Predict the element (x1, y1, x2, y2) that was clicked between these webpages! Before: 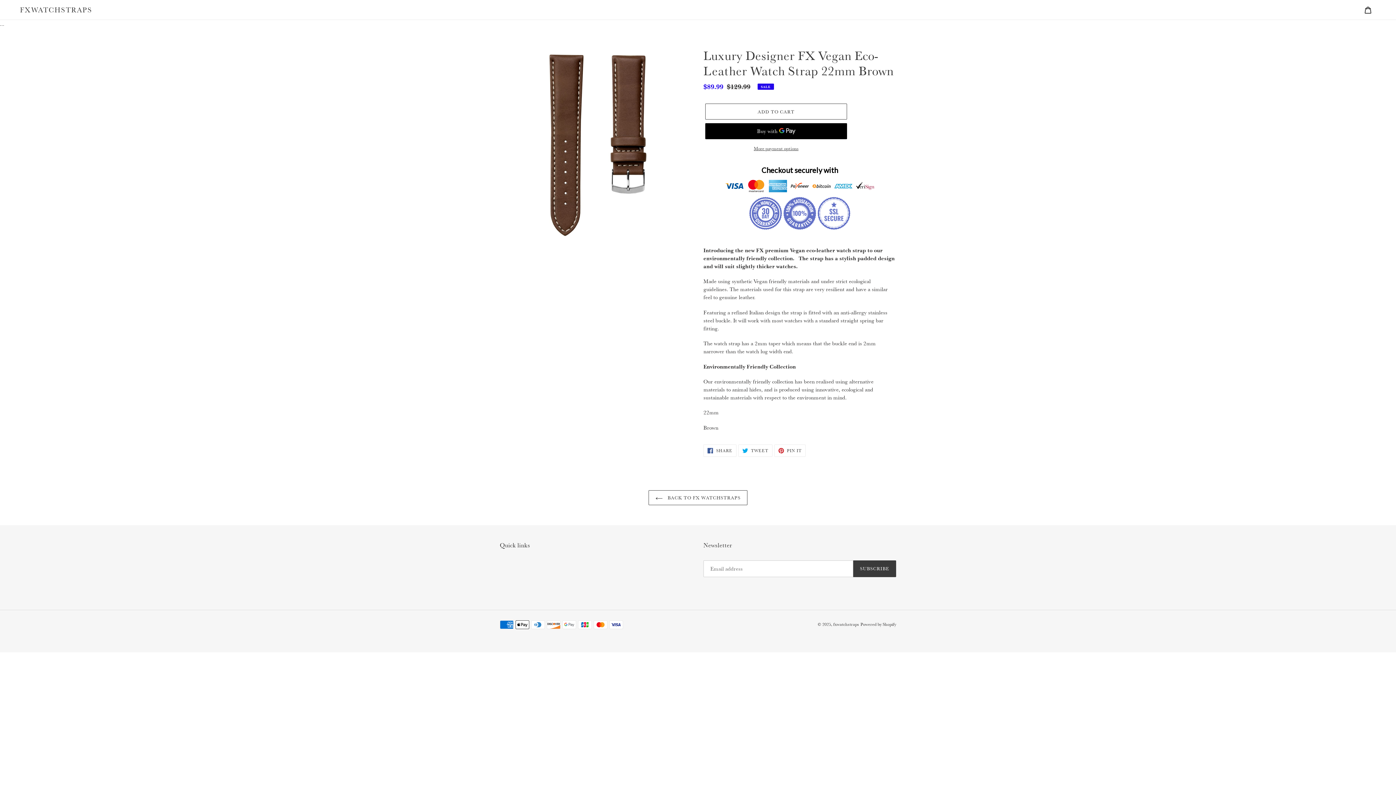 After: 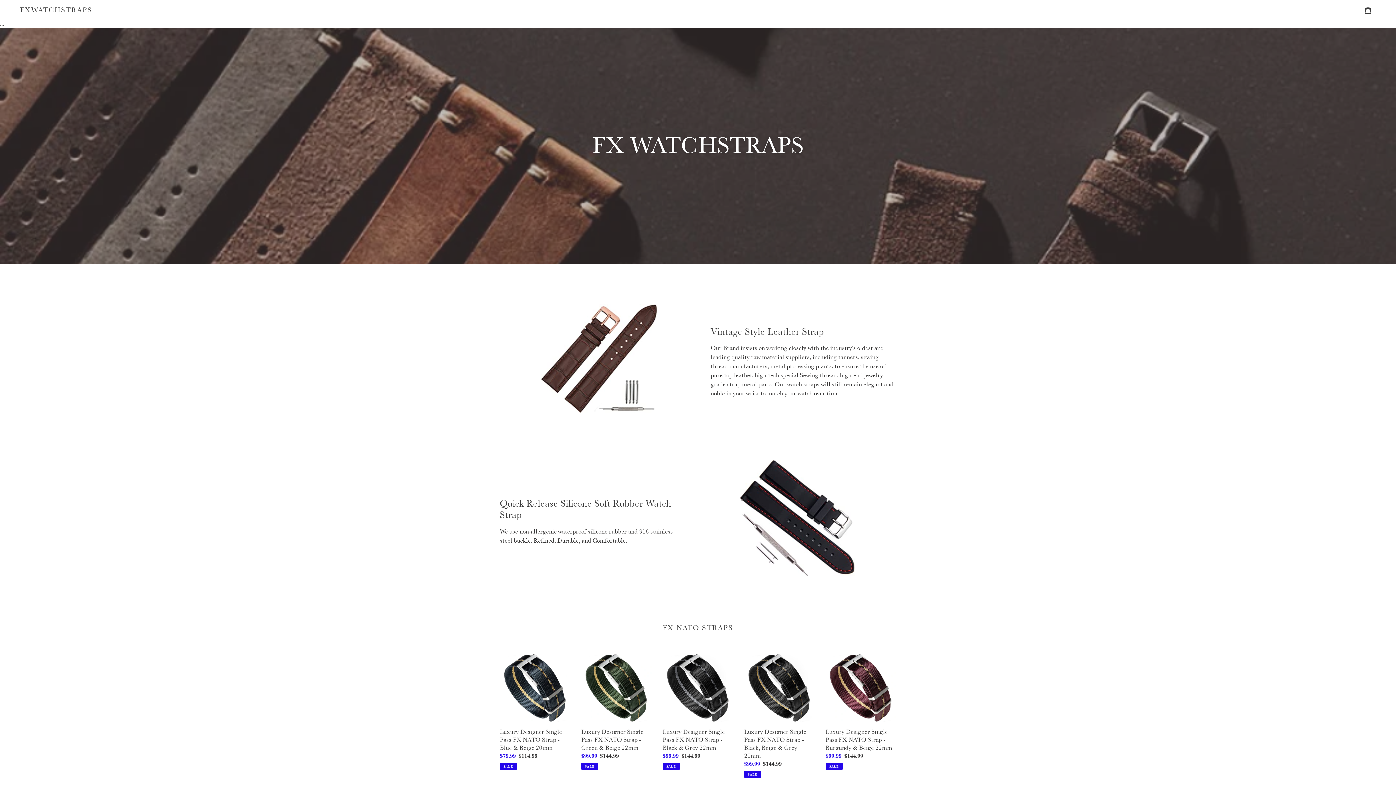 Action: label: FXWATCHSTRAPS bbox: (20, 5, 92, 14)